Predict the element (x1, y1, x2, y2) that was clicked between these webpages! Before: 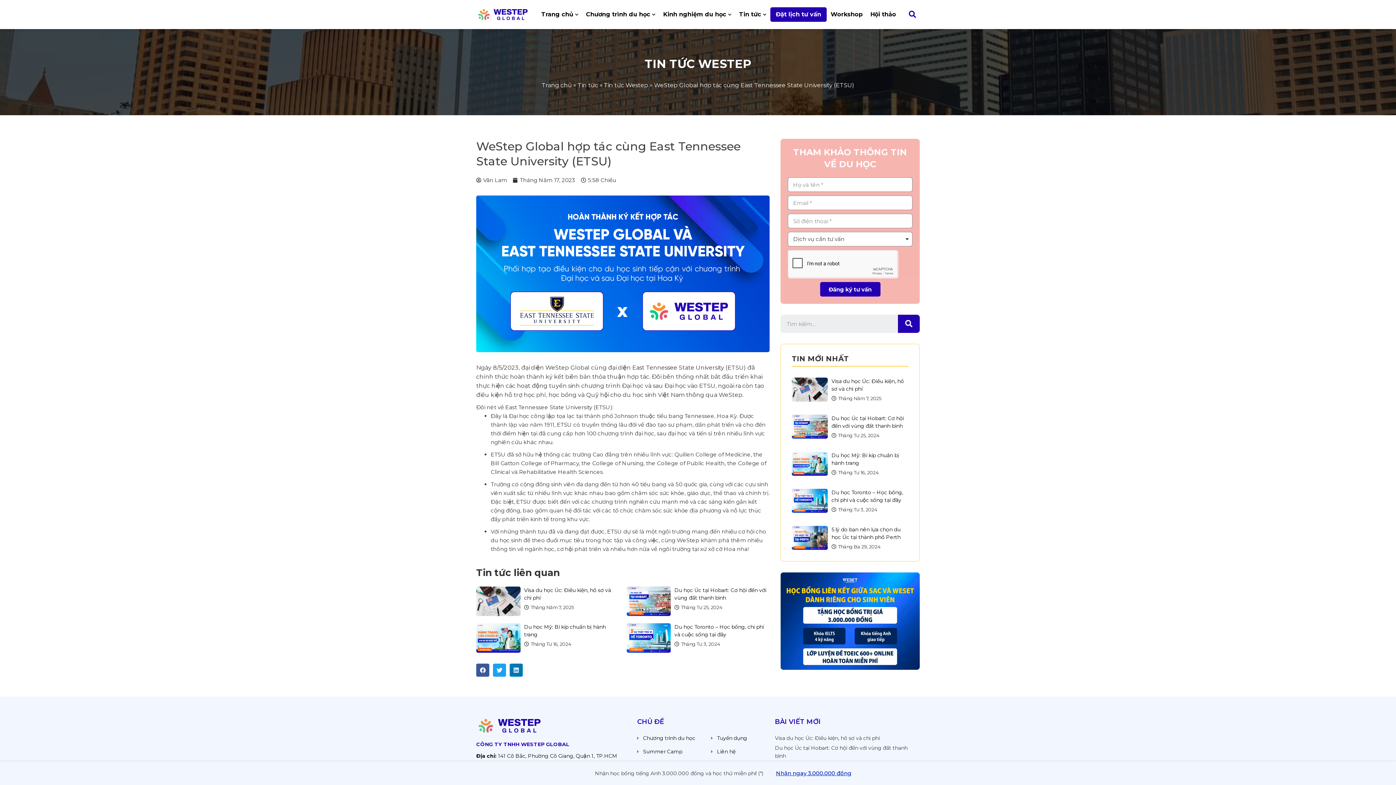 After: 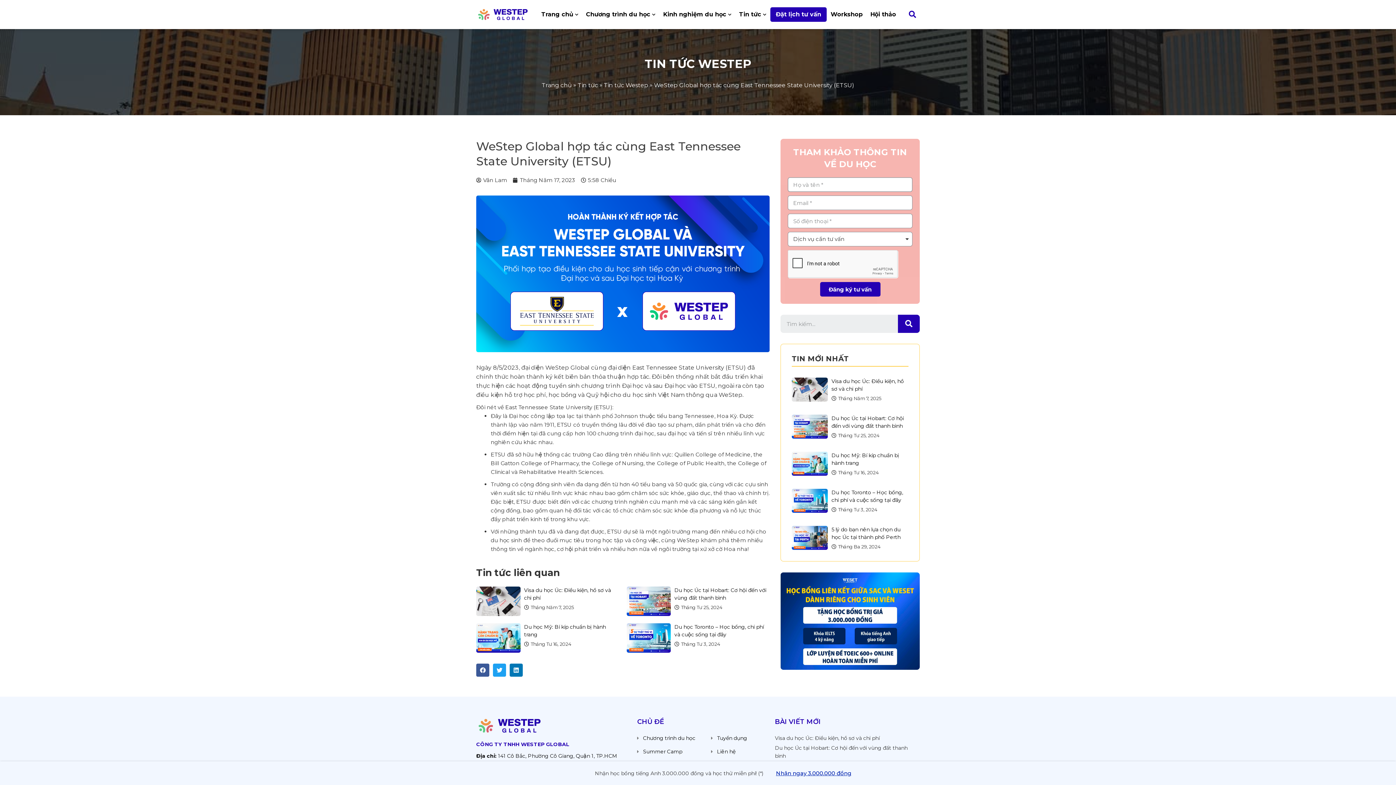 Action: bbox: (820, 282, 880, 296) label: Đăng ký tư vấn